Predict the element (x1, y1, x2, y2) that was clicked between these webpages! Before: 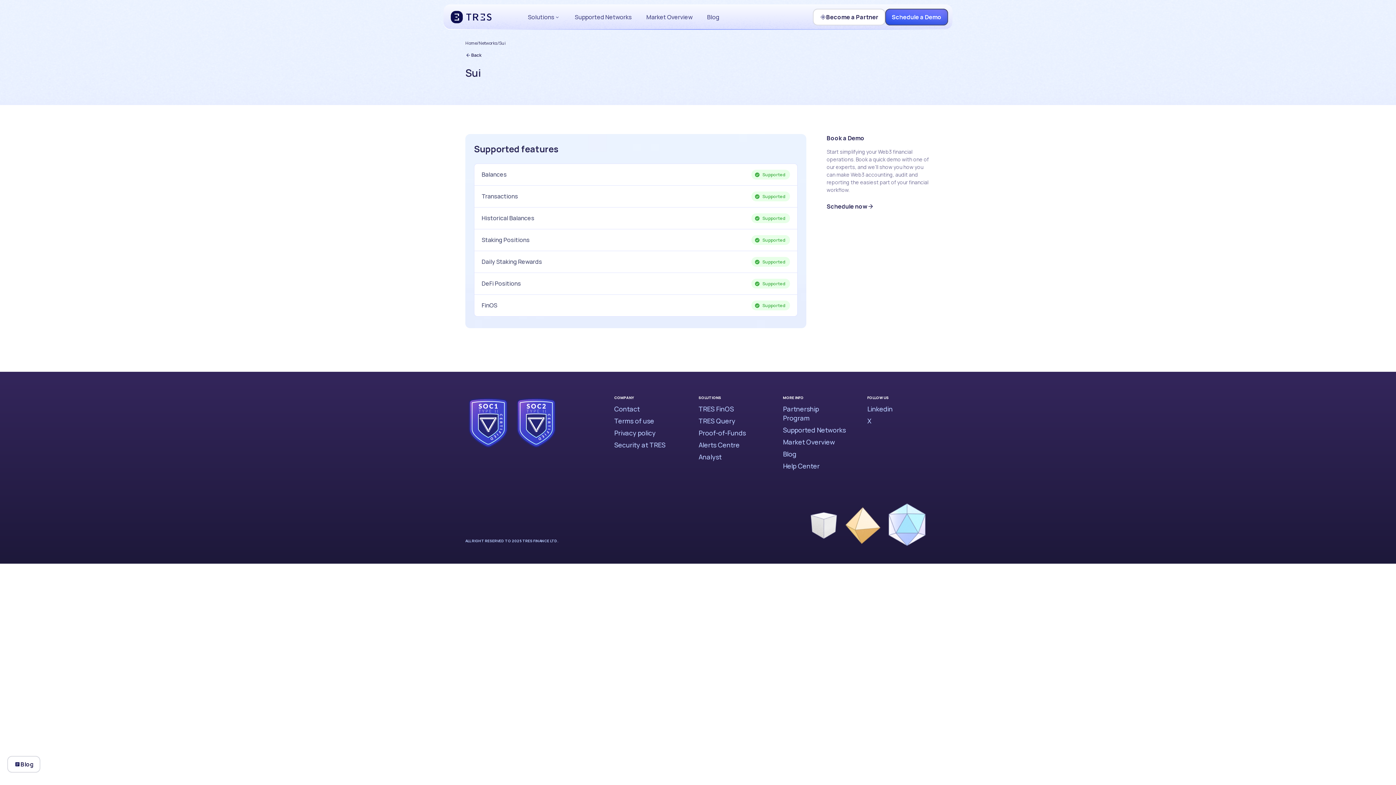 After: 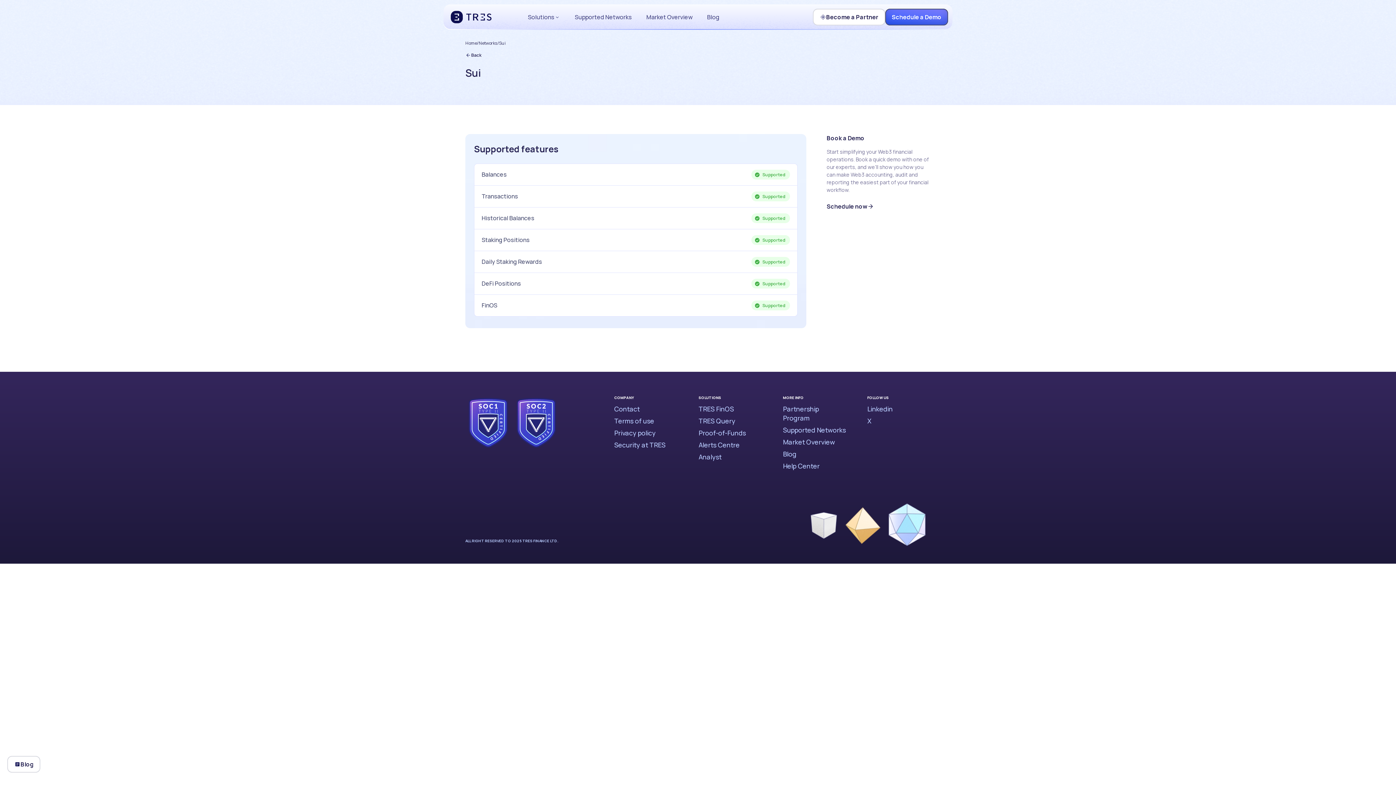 Action: label: COMPANY bbox: (614, 395, 677, 400)